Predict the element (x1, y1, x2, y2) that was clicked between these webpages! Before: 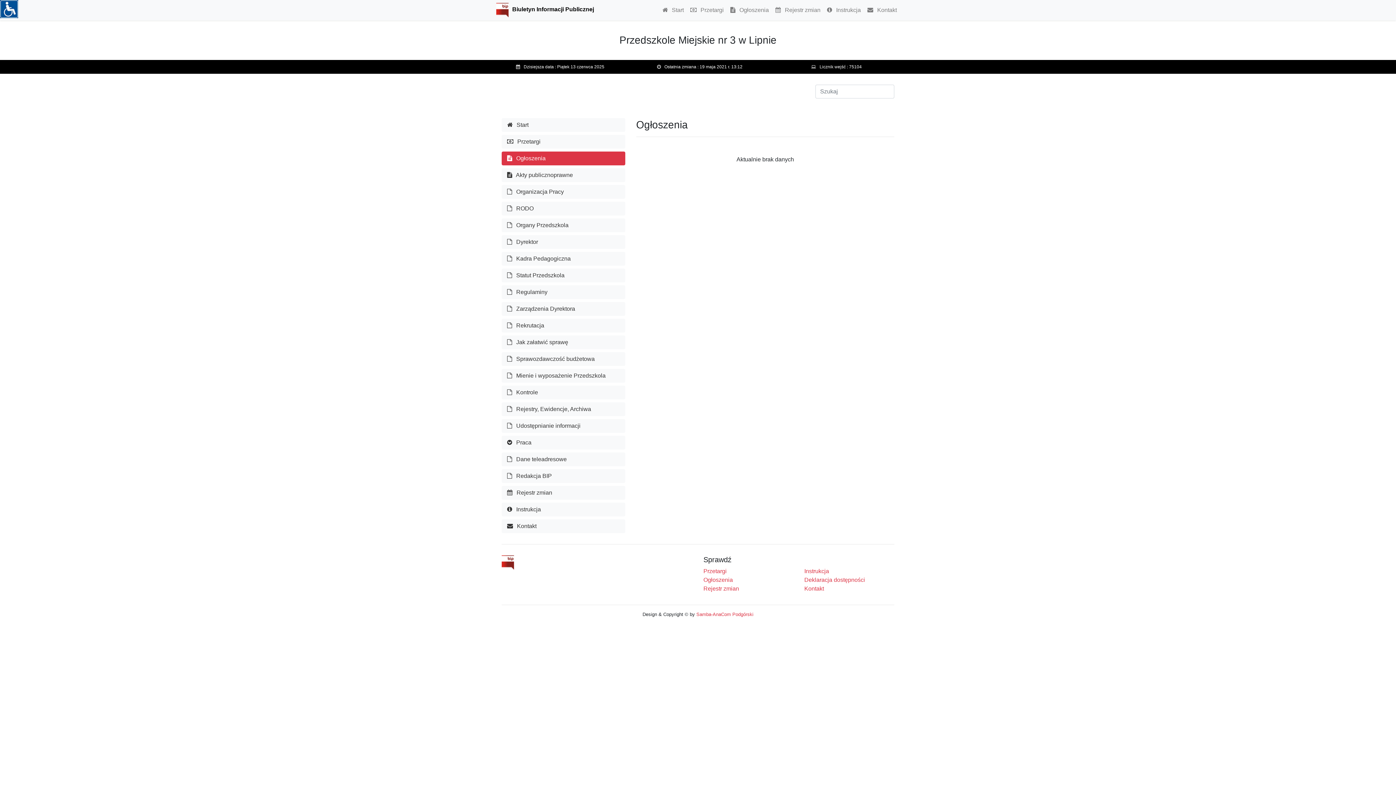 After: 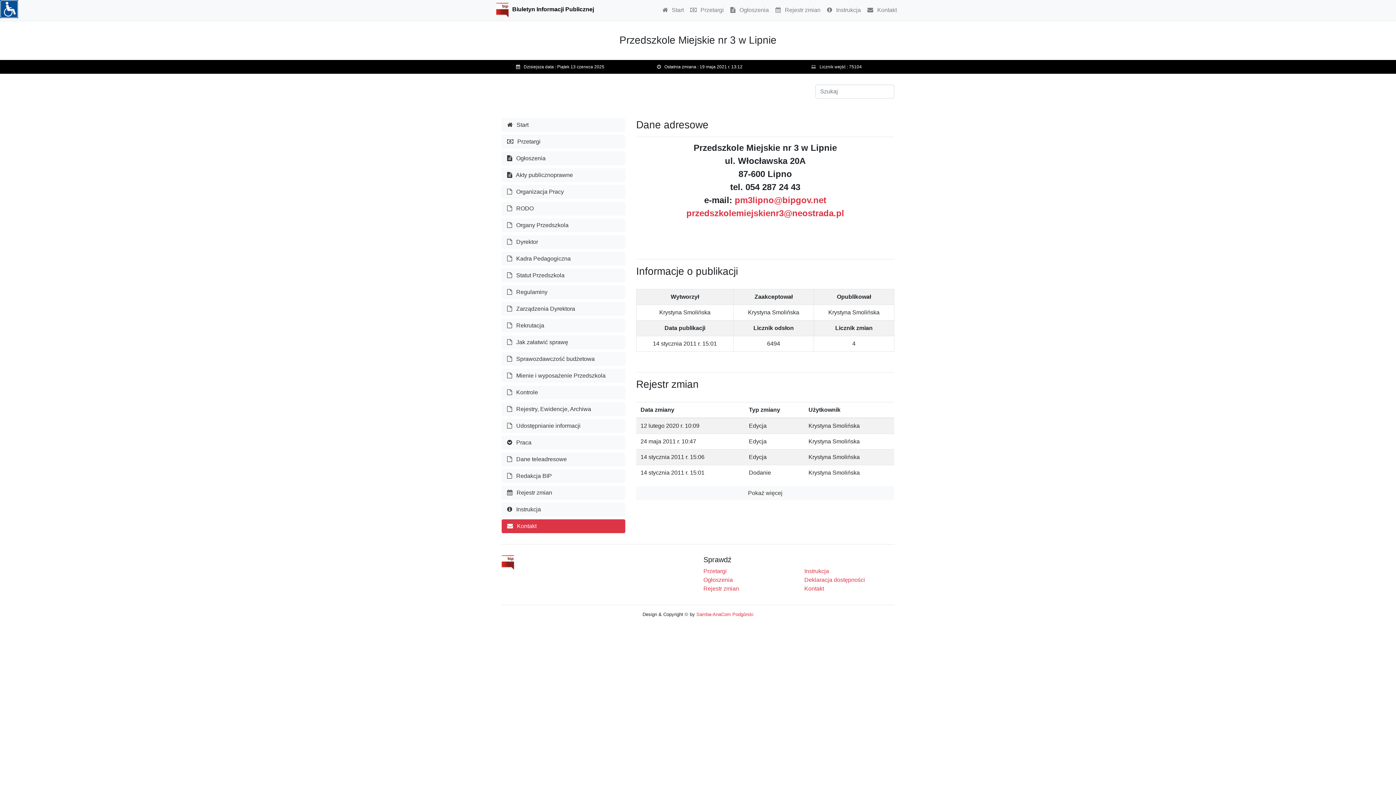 Action: bbox: (501, 519, 625, 533) label:  Kontakt